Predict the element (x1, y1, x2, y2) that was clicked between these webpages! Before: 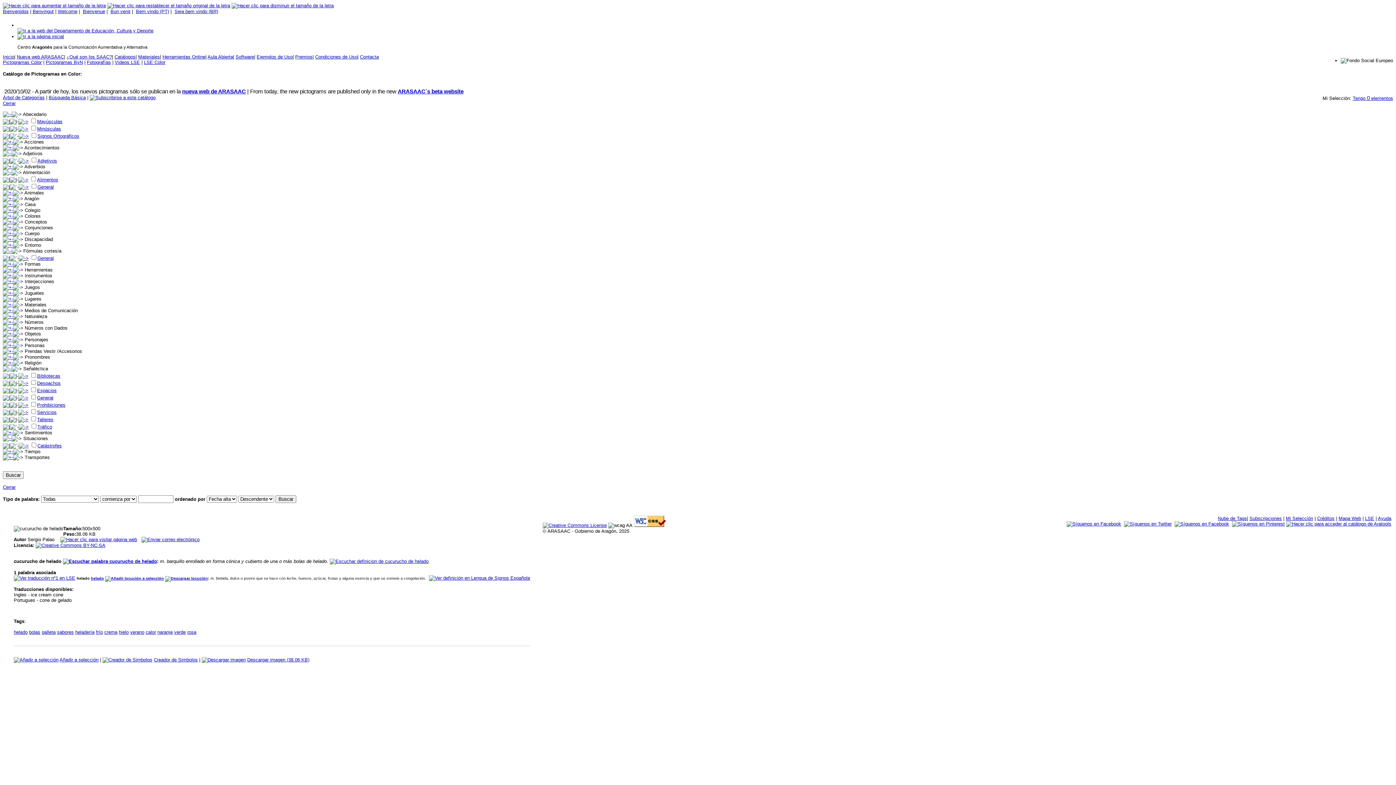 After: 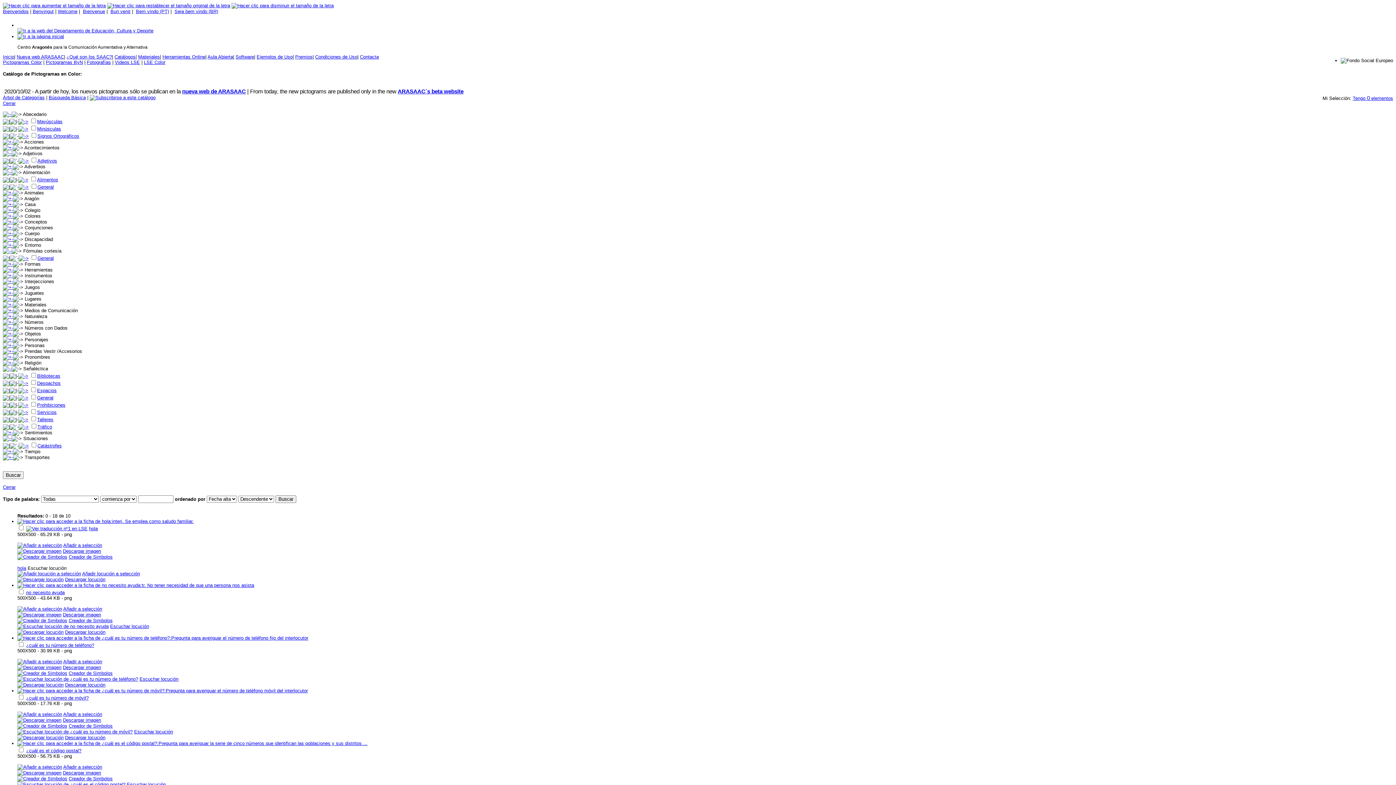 Action: bbox: (18, 255, 28, 261)